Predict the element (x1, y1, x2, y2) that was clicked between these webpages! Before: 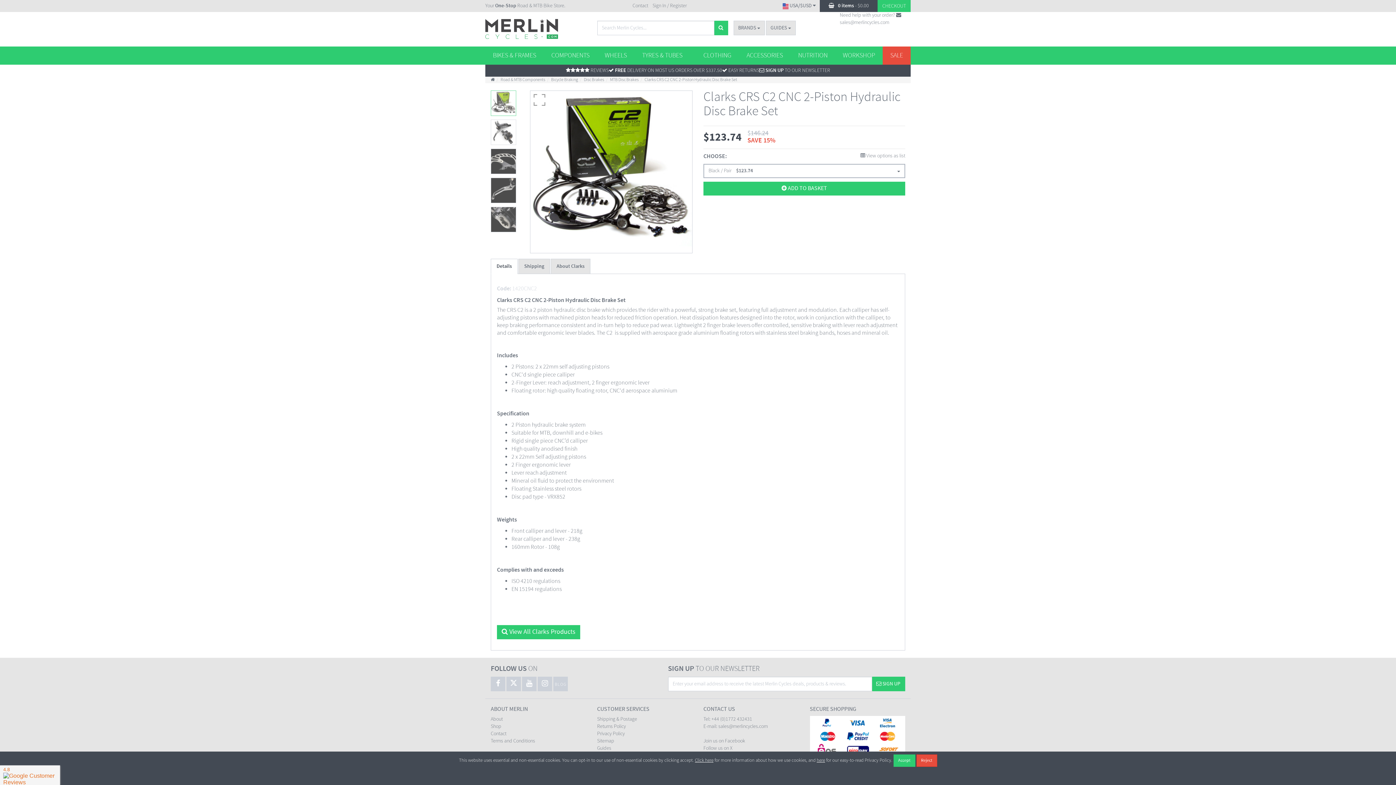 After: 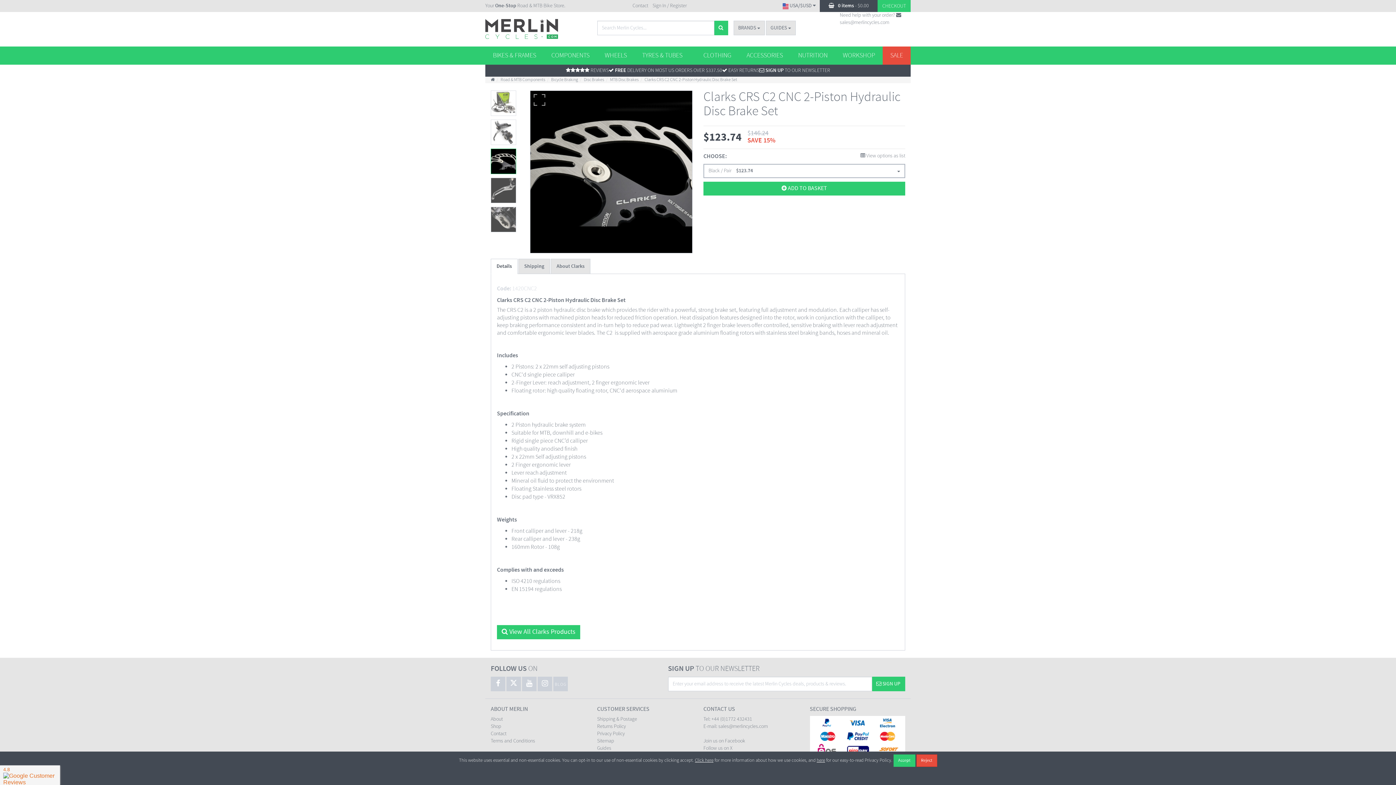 Action: bbox: (490, 148, 516, 174)